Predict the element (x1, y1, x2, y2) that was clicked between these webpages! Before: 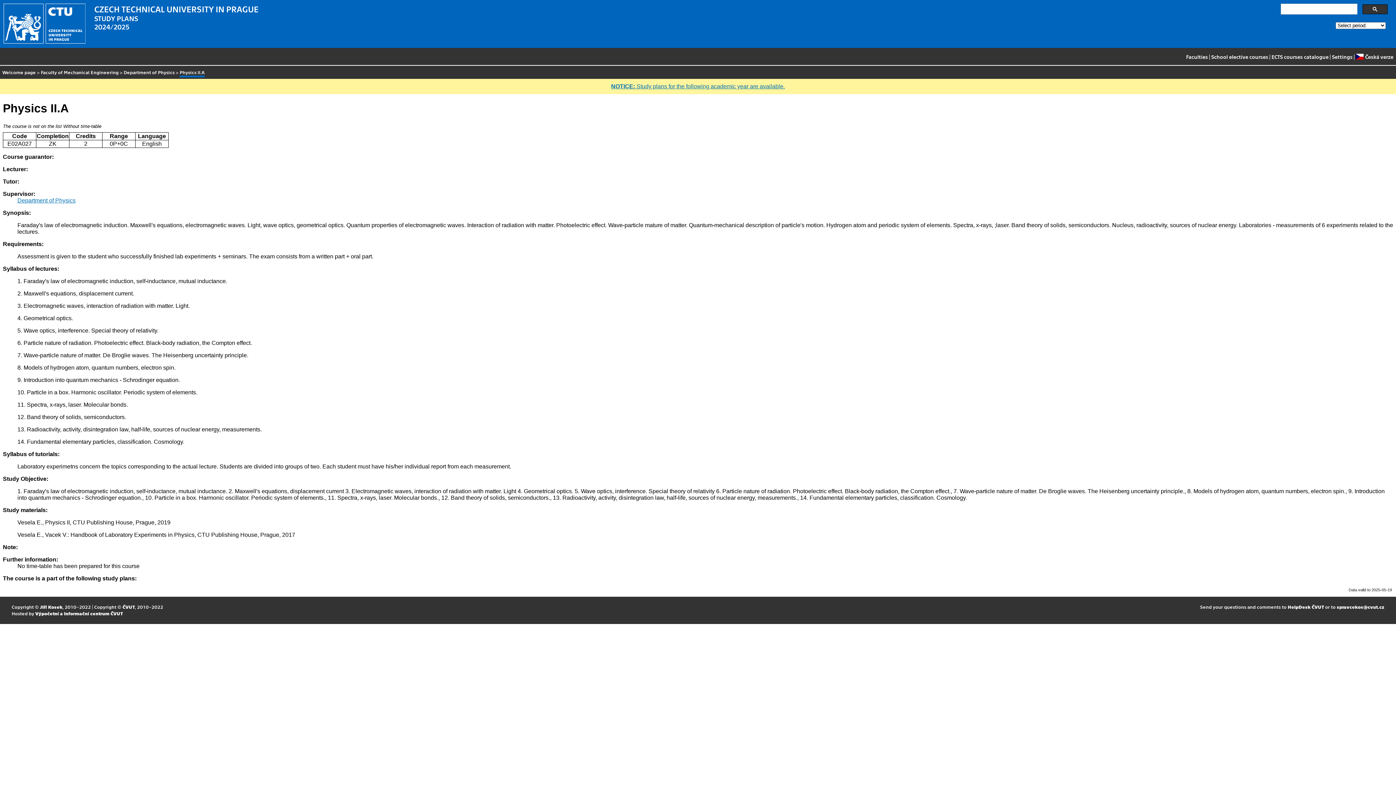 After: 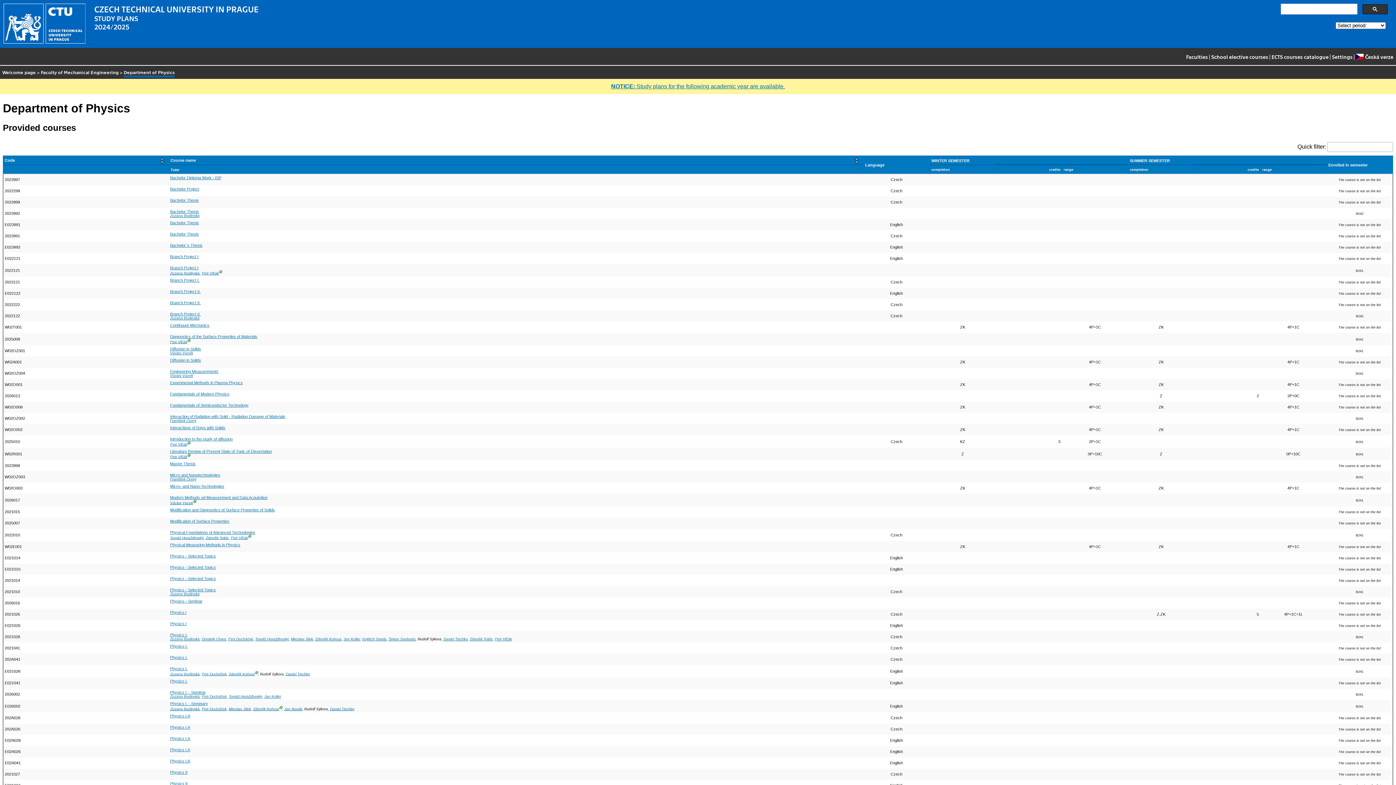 Action: bbox: (123, 68, 174, 77) label: Department of Physics